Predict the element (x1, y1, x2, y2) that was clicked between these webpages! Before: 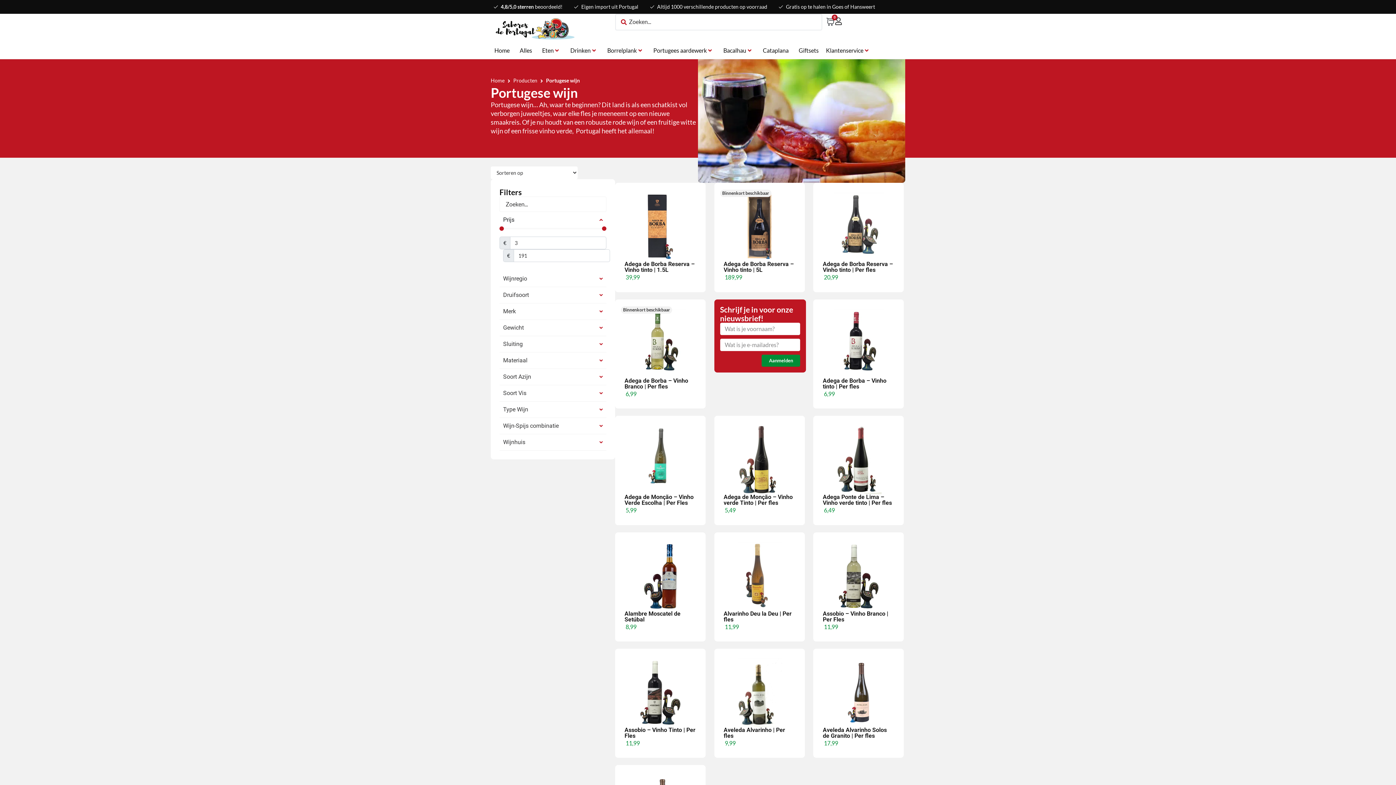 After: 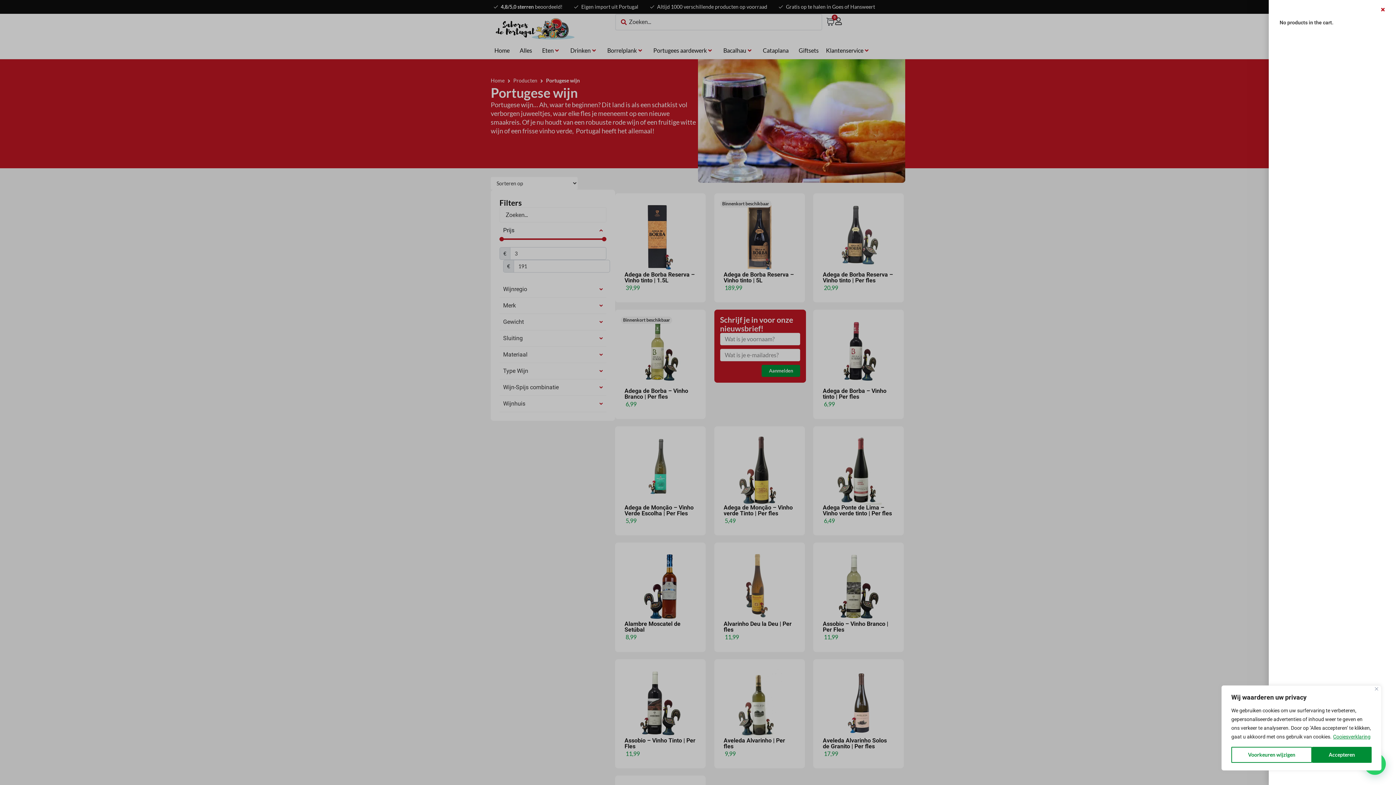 Action: bbox: (826, 17, 834, 26) label: 0
Cart